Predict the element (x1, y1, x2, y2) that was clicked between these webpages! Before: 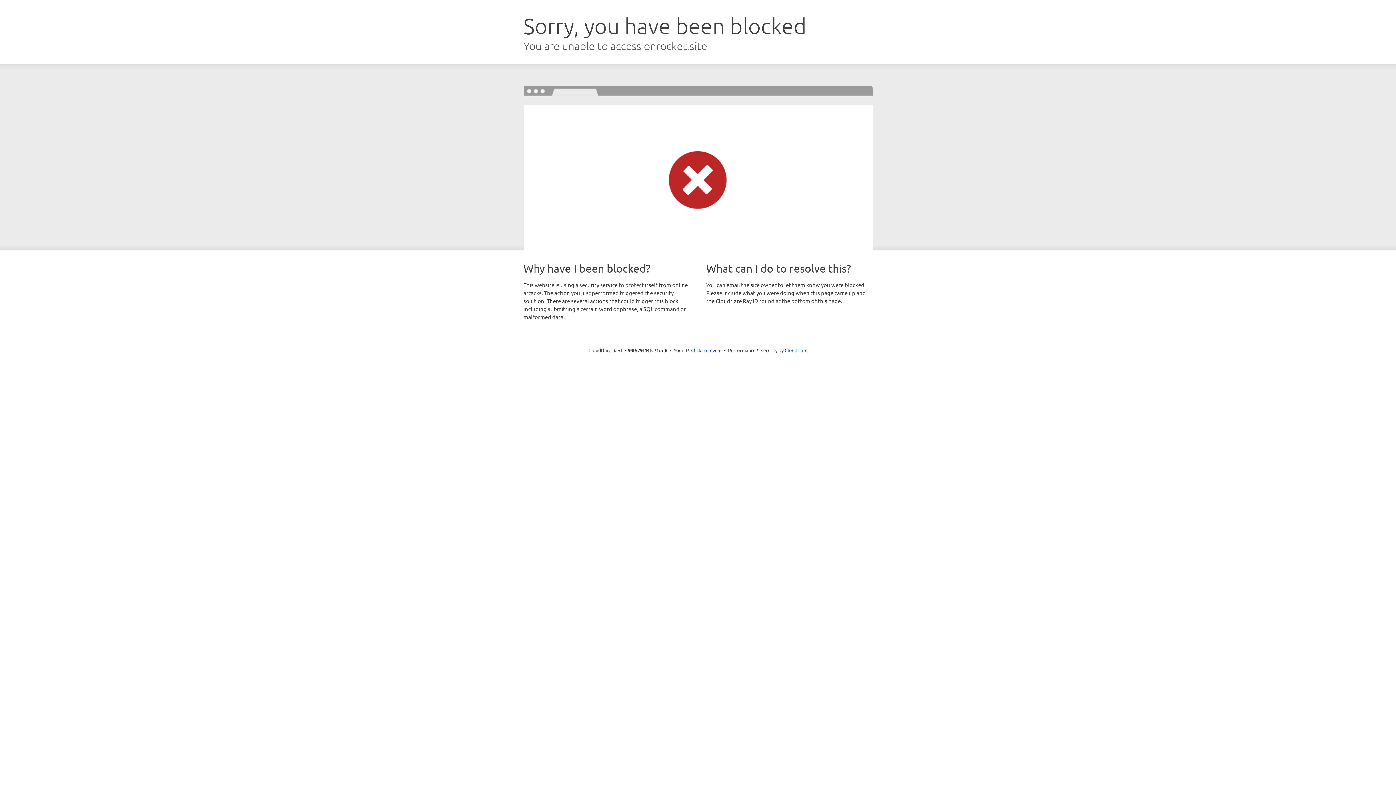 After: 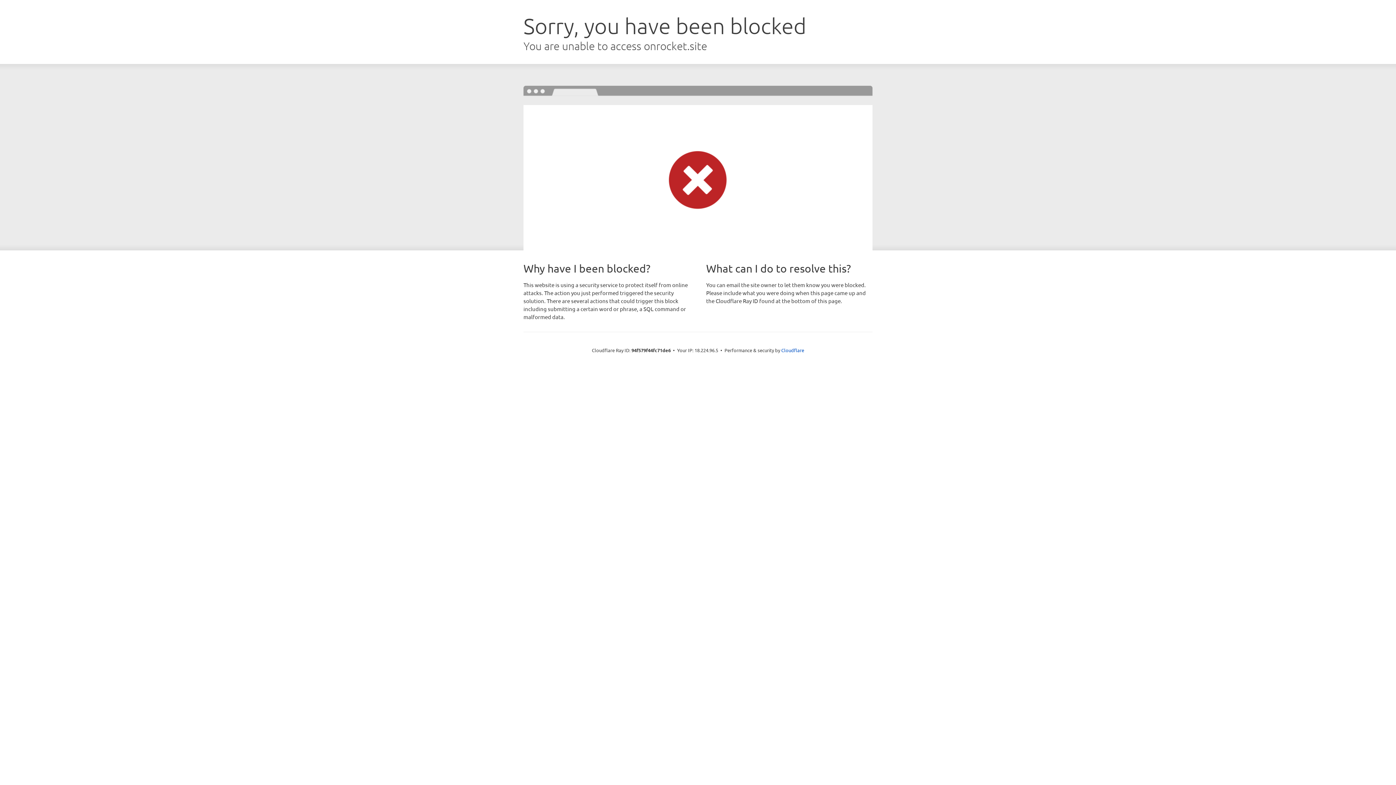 Action: bbox: (691, 346, 721, 353) label: Click to reveal